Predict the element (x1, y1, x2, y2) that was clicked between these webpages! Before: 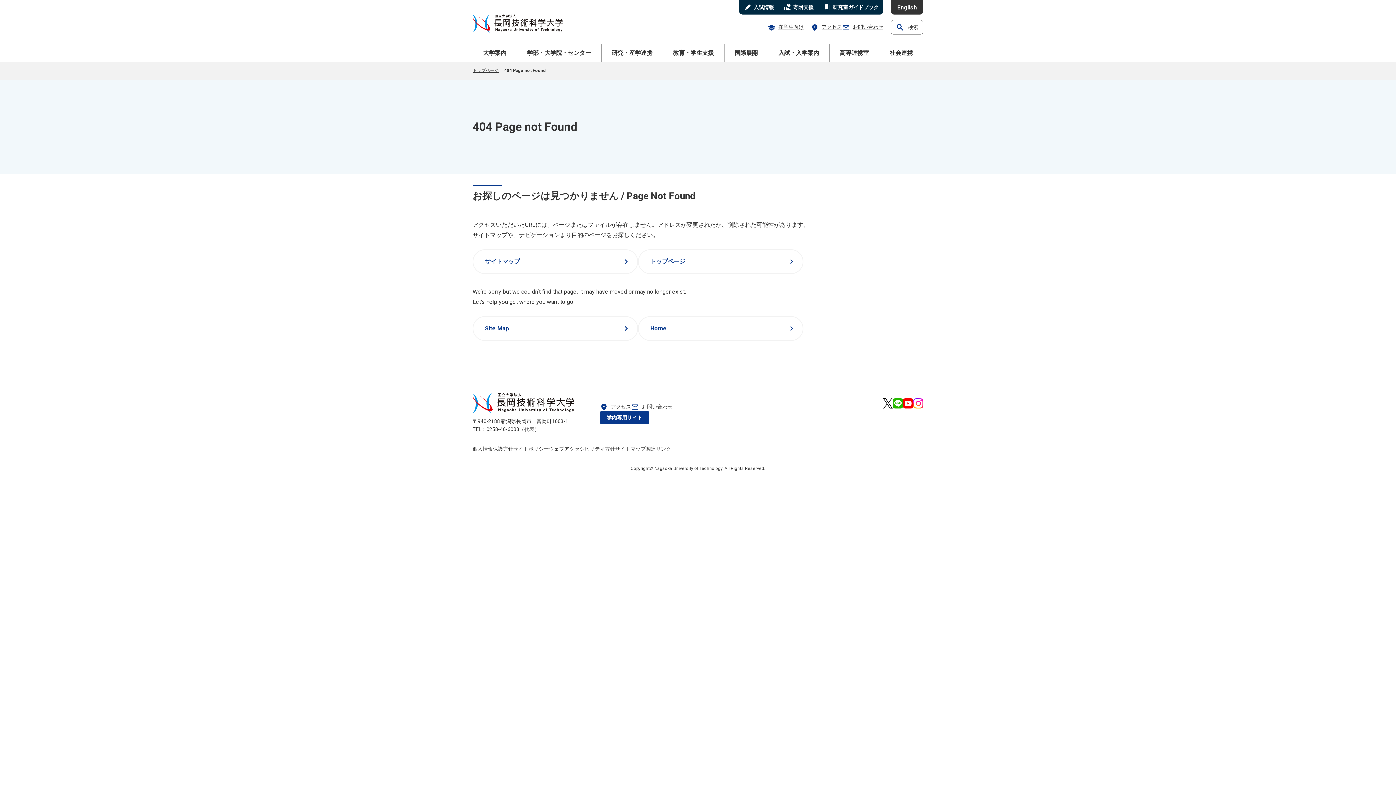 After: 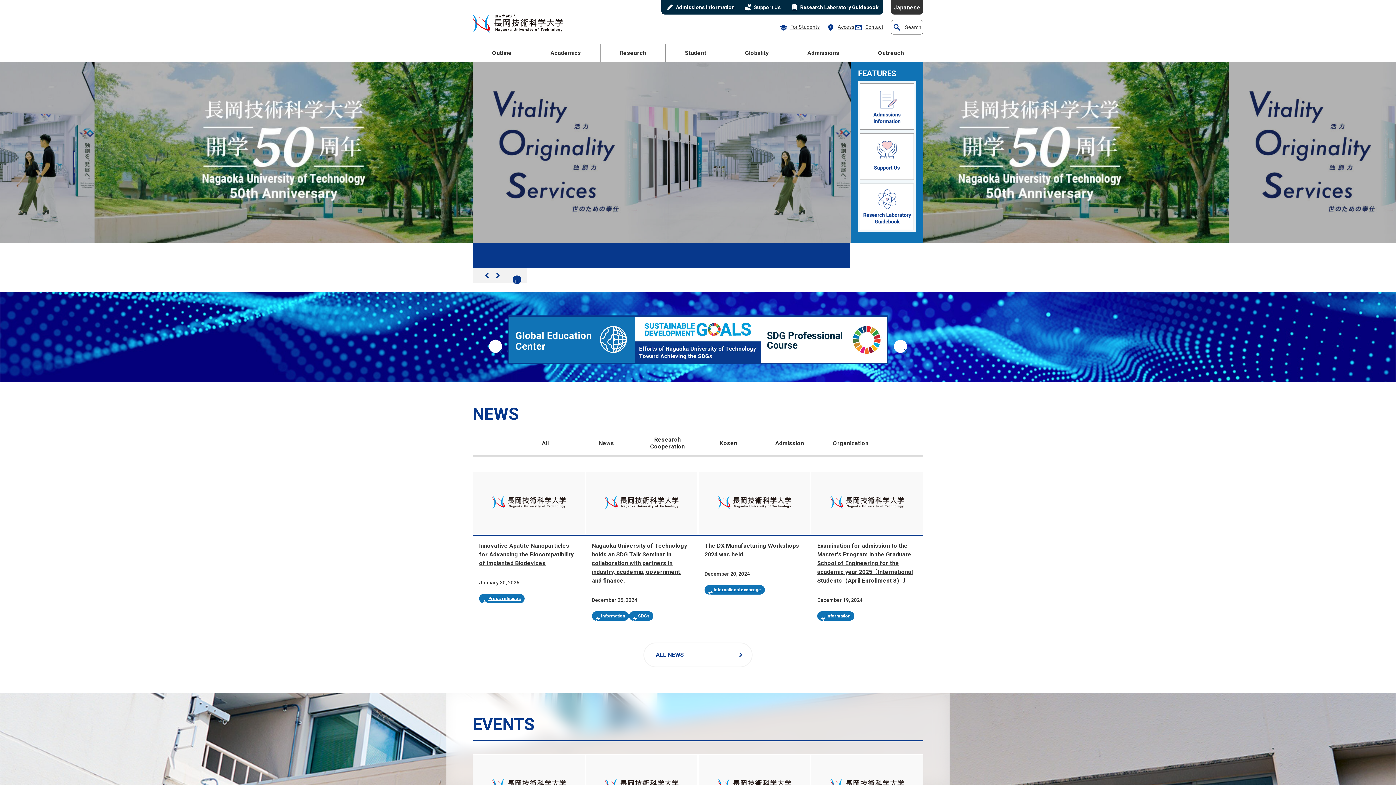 Action: bbox: (890, 0, 923, 14) label: English